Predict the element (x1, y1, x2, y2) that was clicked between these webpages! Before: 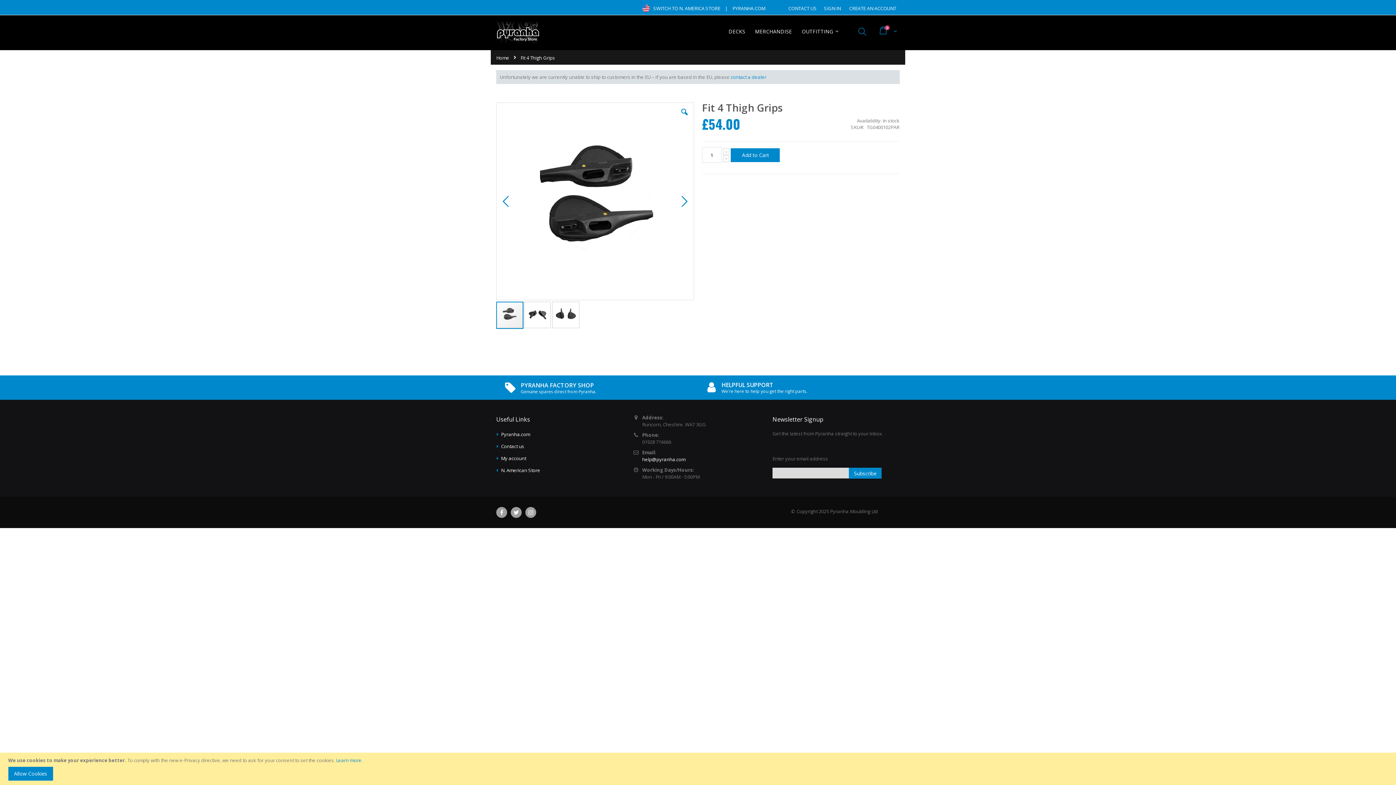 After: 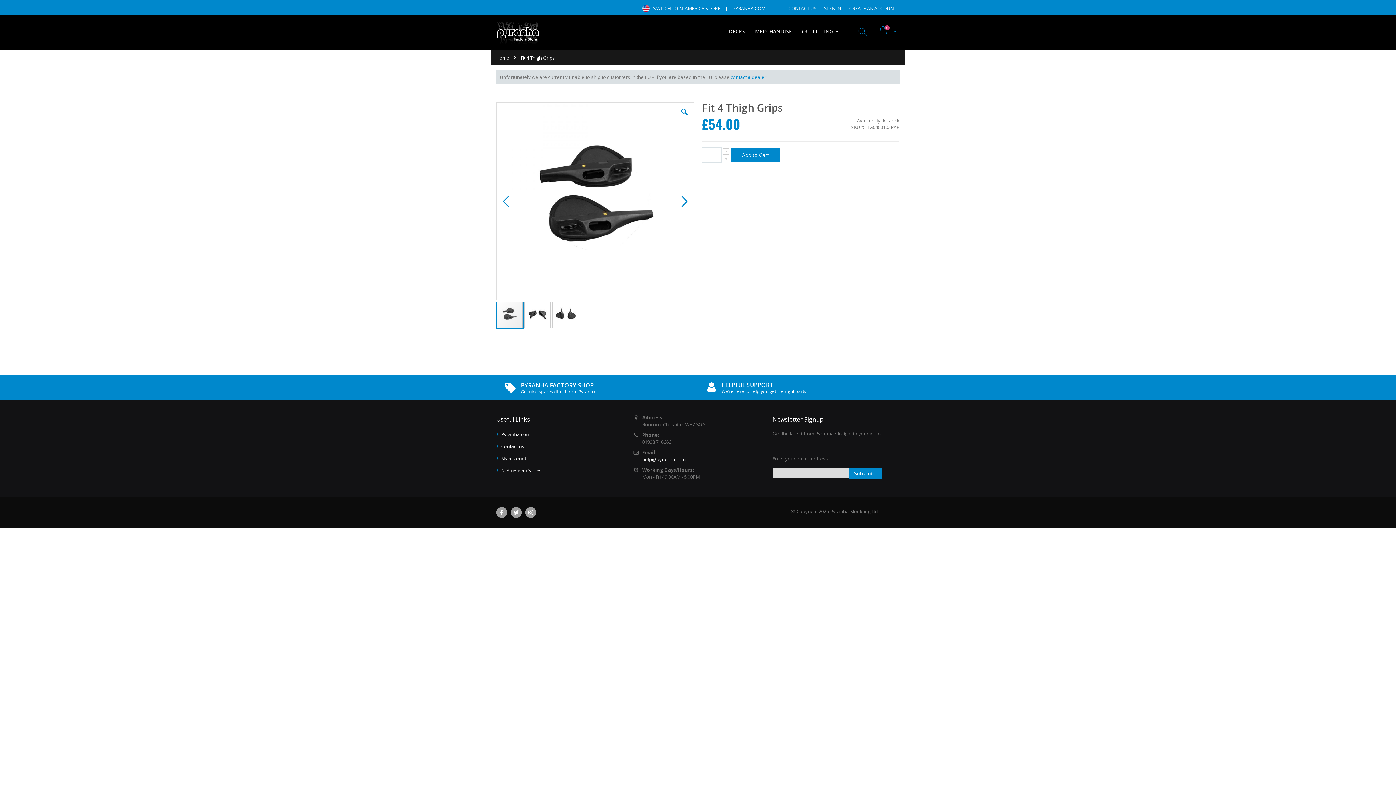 Action: label: Allow Cookies bbox: (8, 767, 52, 781)